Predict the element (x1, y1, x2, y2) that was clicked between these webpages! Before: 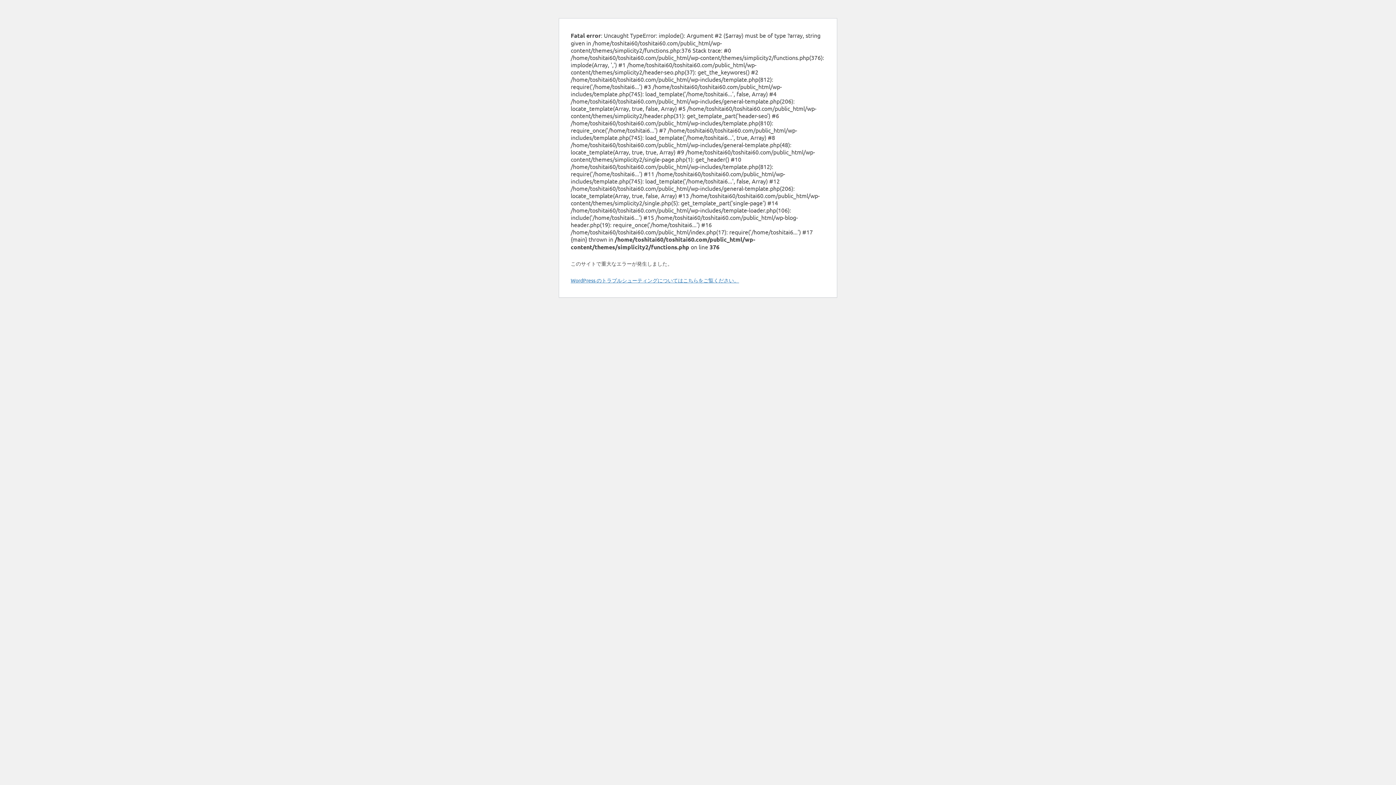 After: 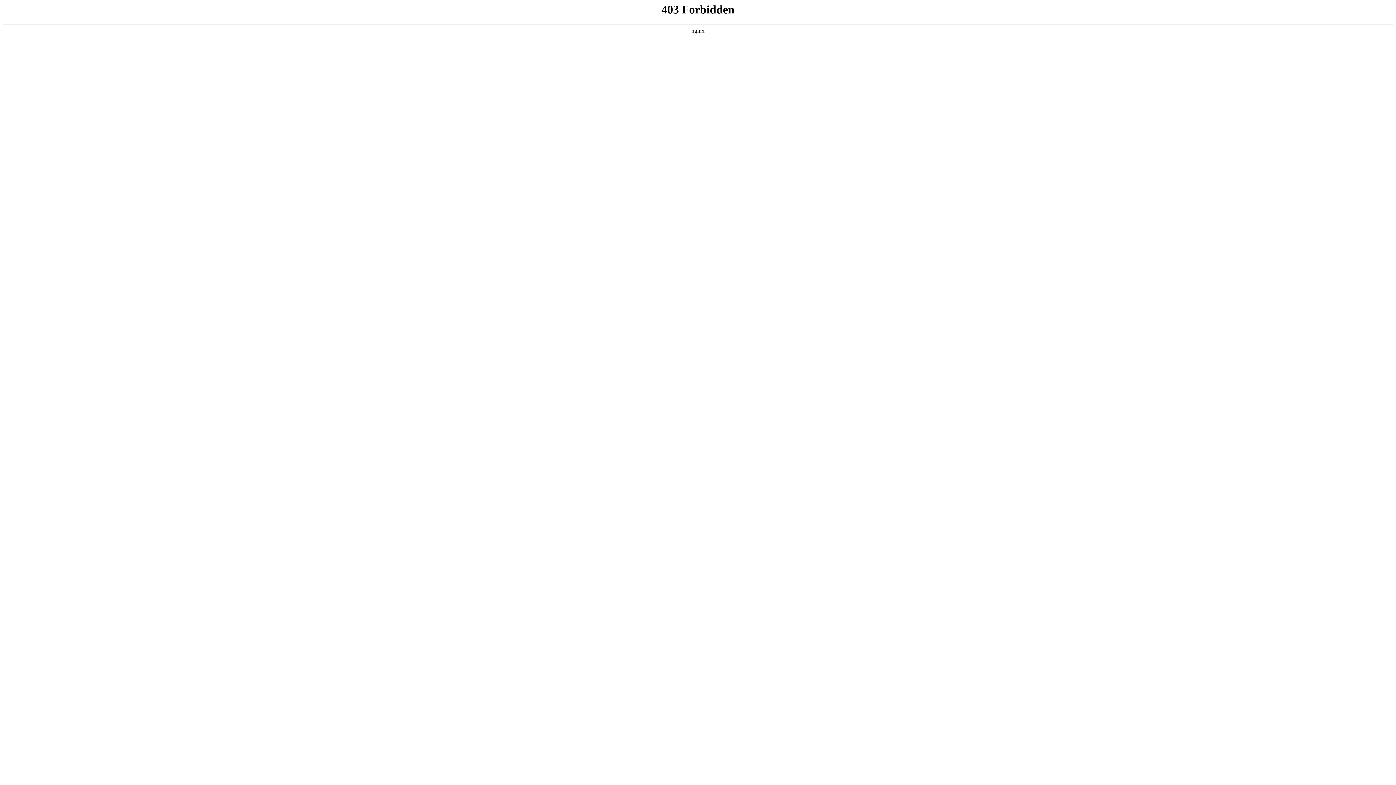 Action: label: WordPress のトラブルシューティングについてはこちらをご覧ください。 bbox: (570, 277, 739, 283)